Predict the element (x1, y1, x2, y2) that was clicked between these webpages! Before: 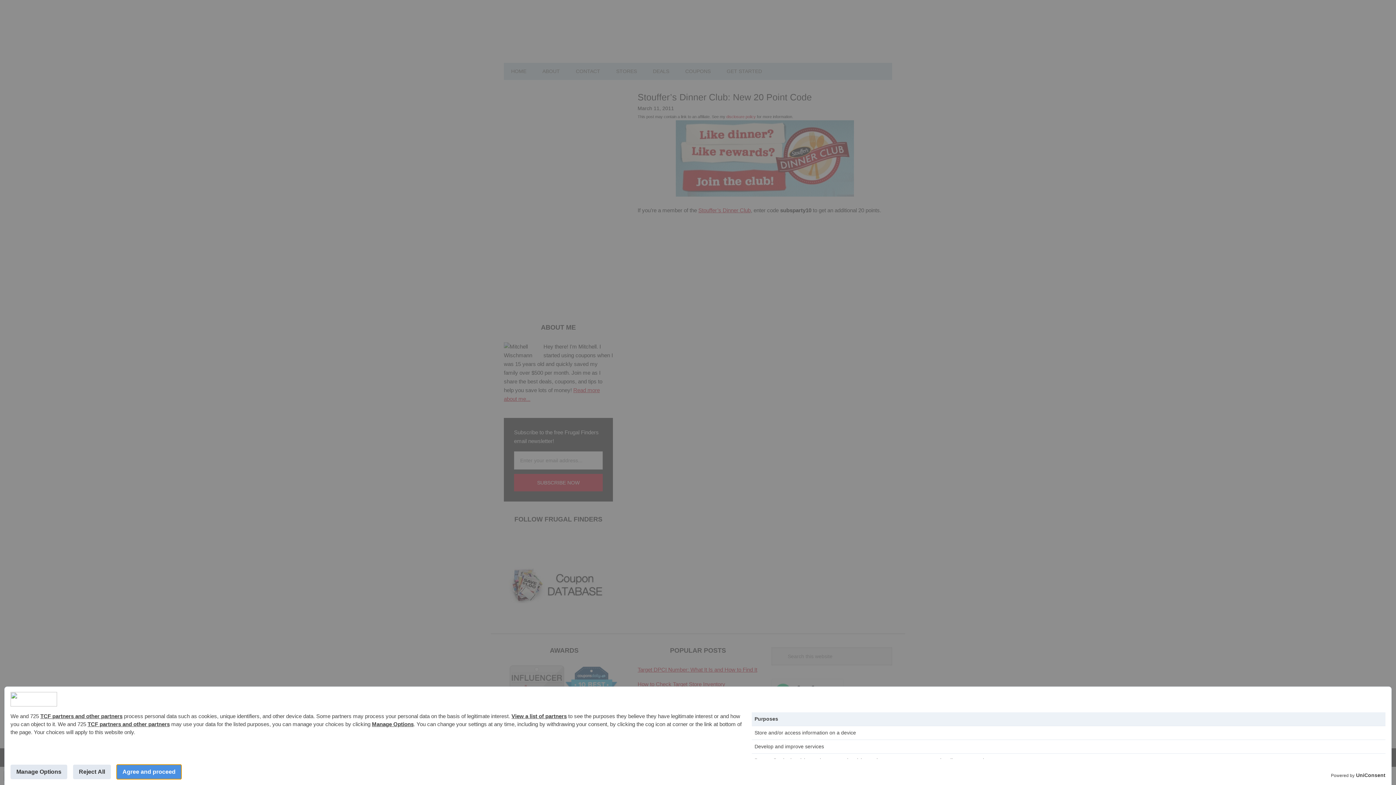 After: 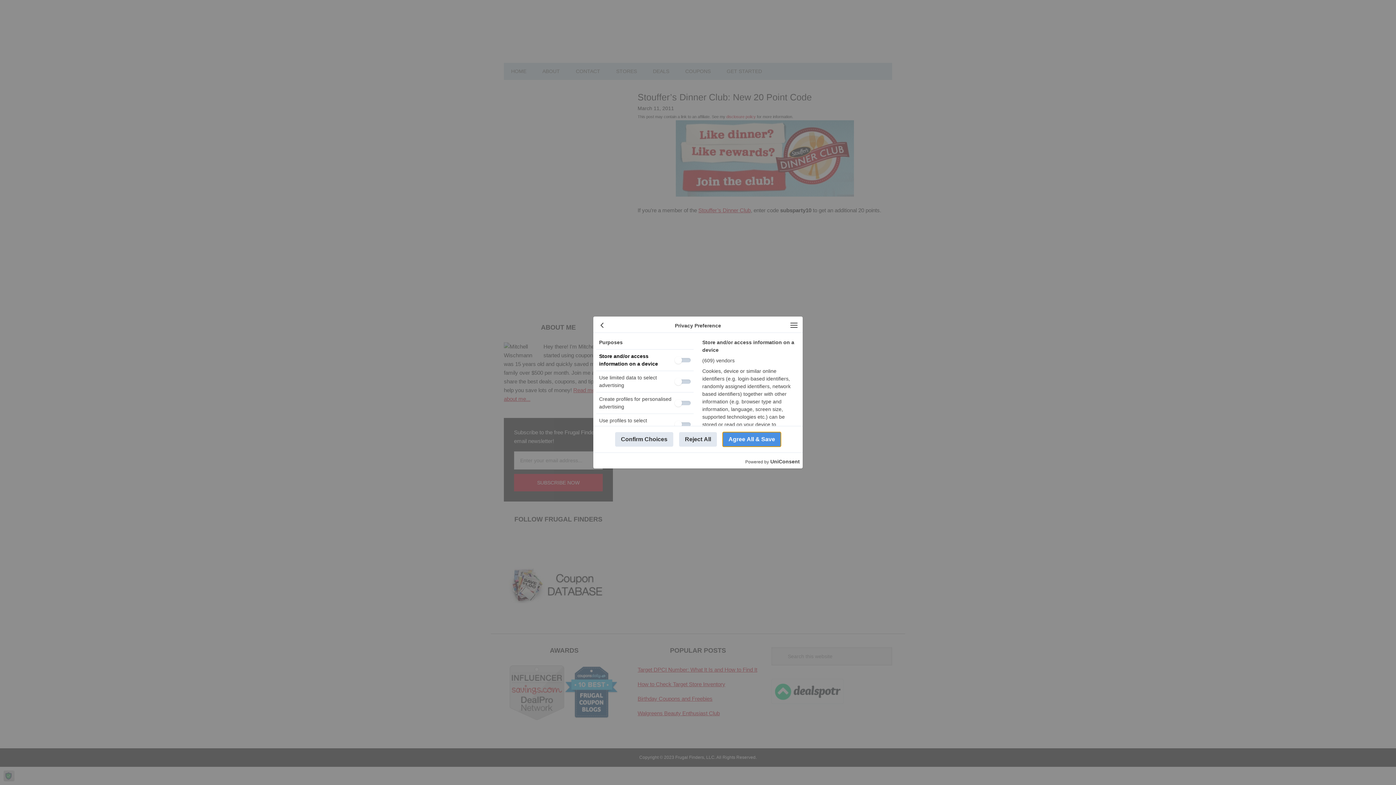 Action: bbox: (372, 721, 413, 727) label: Manage Options